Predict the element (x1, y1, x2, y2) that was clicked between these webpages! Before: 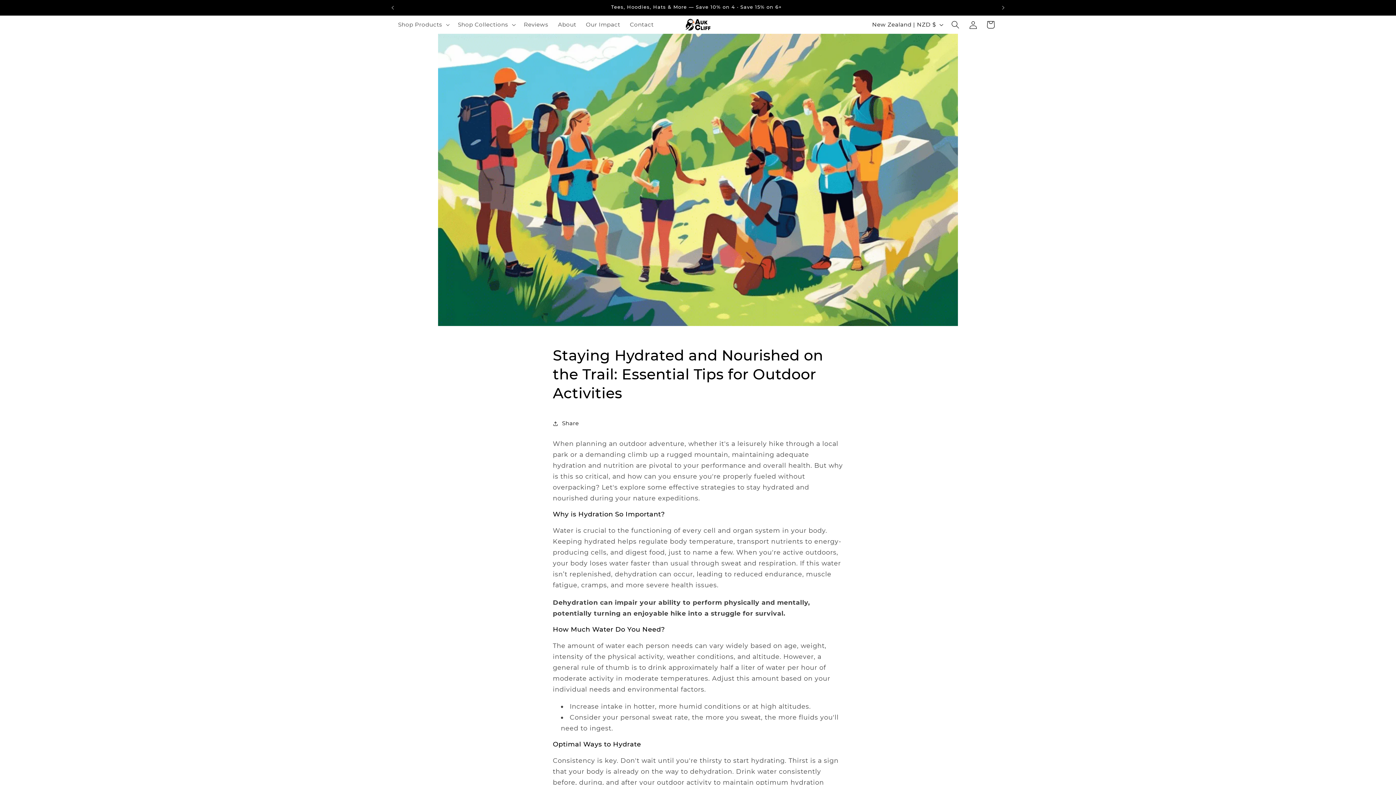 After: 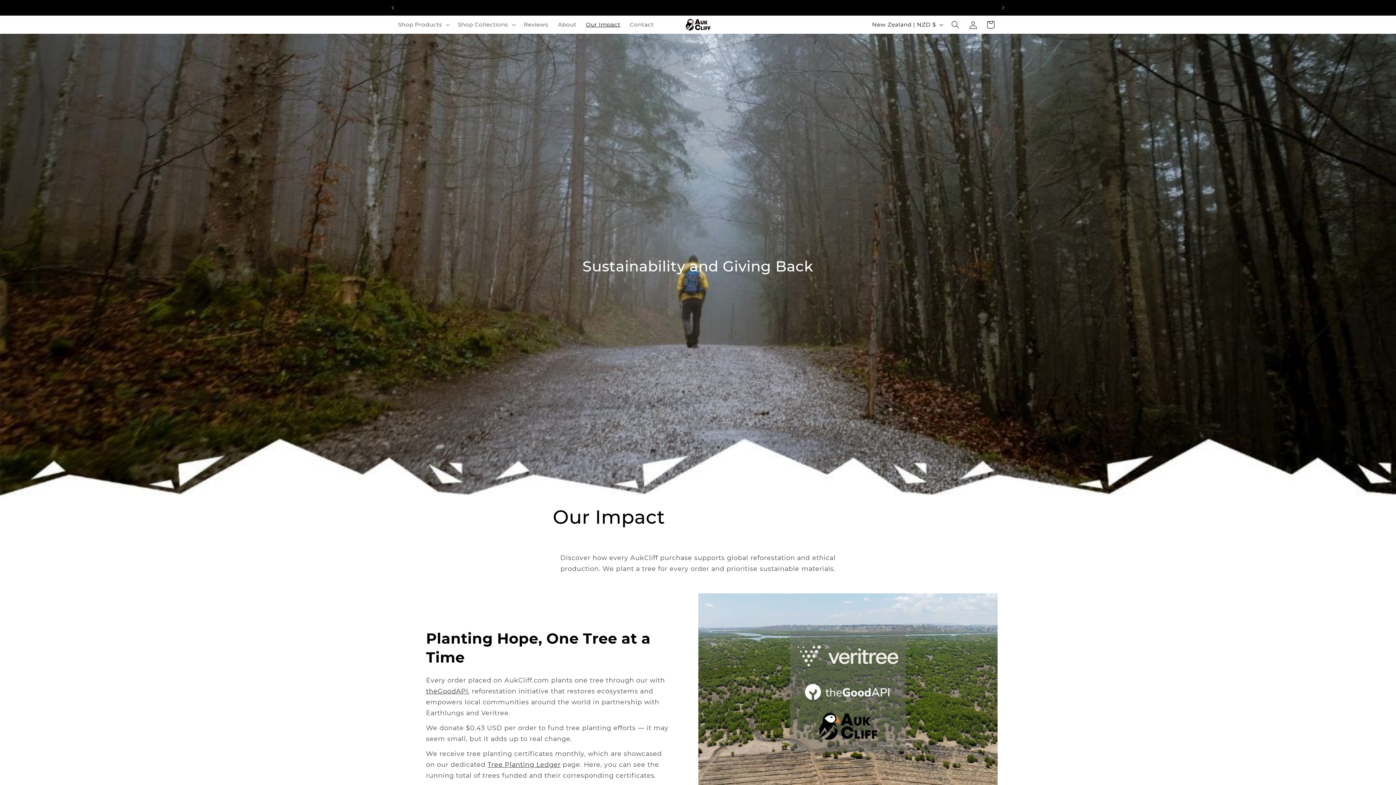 Action: label: Our Impact bbox: (581, 16, 625, 32)